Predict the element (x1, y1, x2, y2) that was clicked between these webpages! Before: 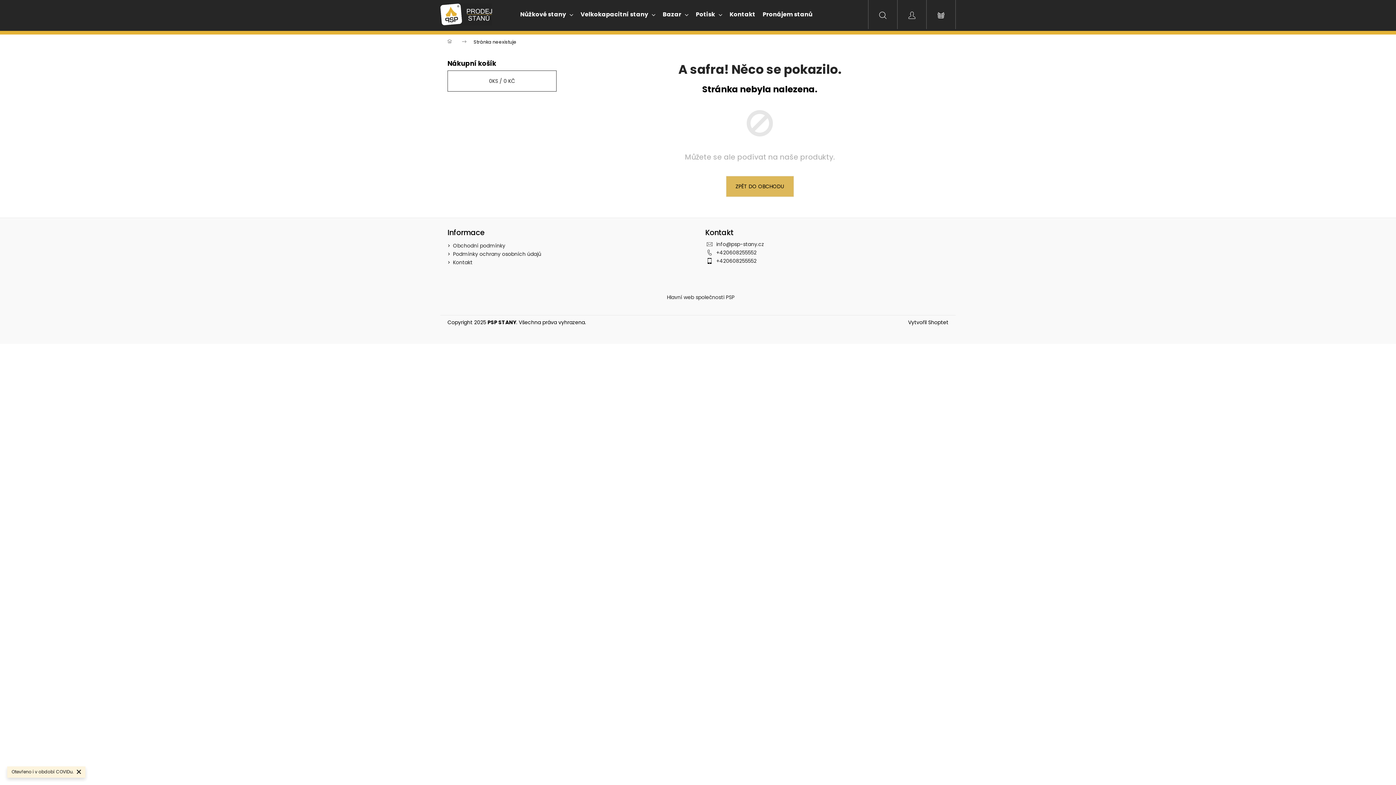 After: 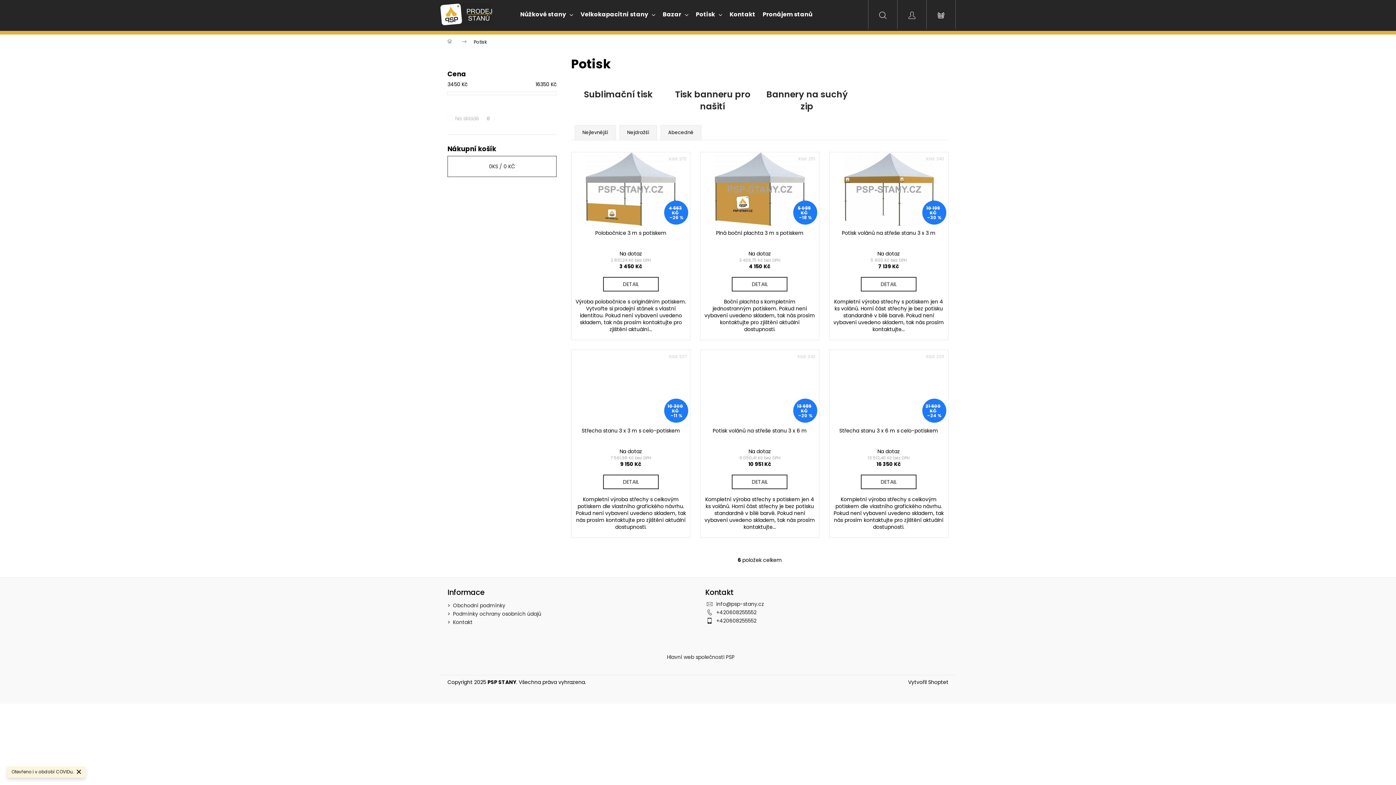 Action: label: Potisk bbox: (688, 0, 722, 29)